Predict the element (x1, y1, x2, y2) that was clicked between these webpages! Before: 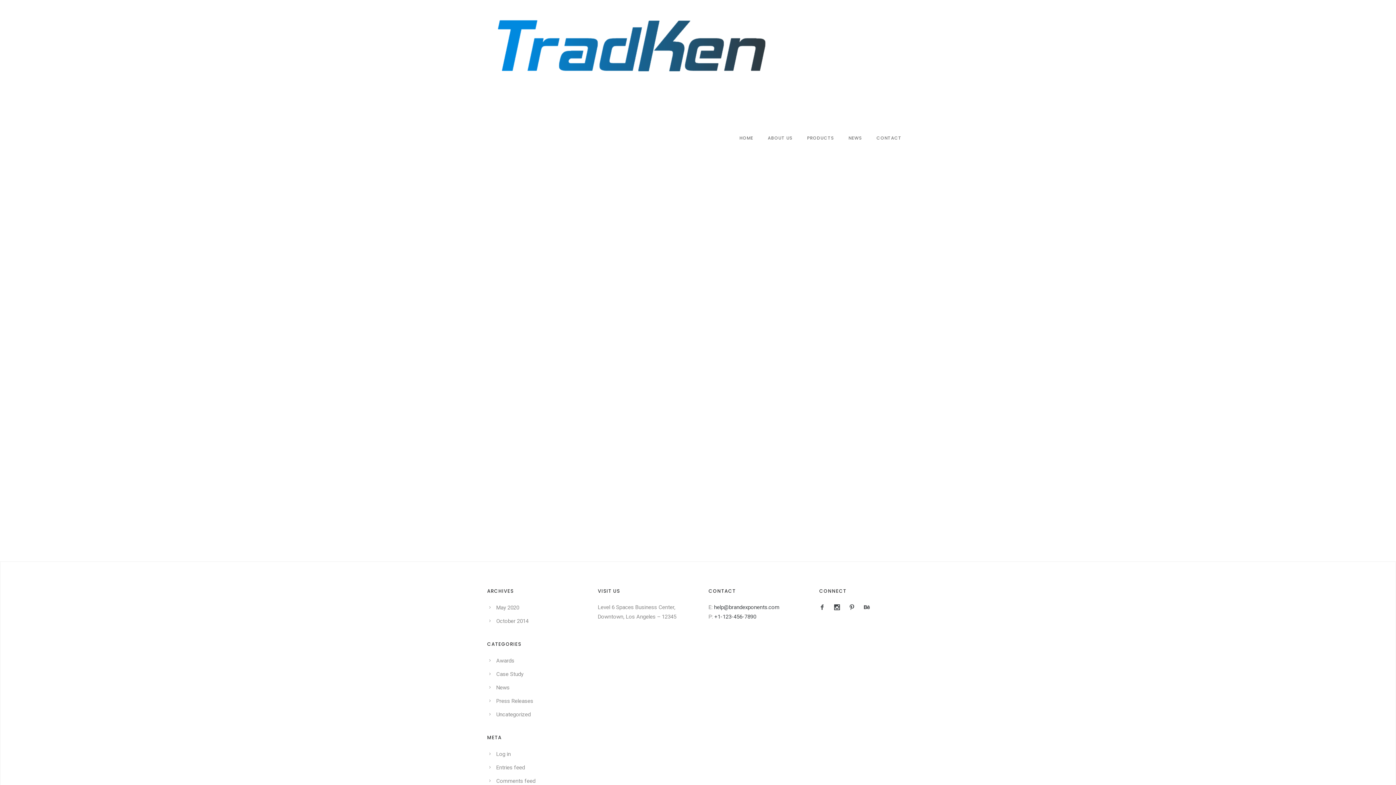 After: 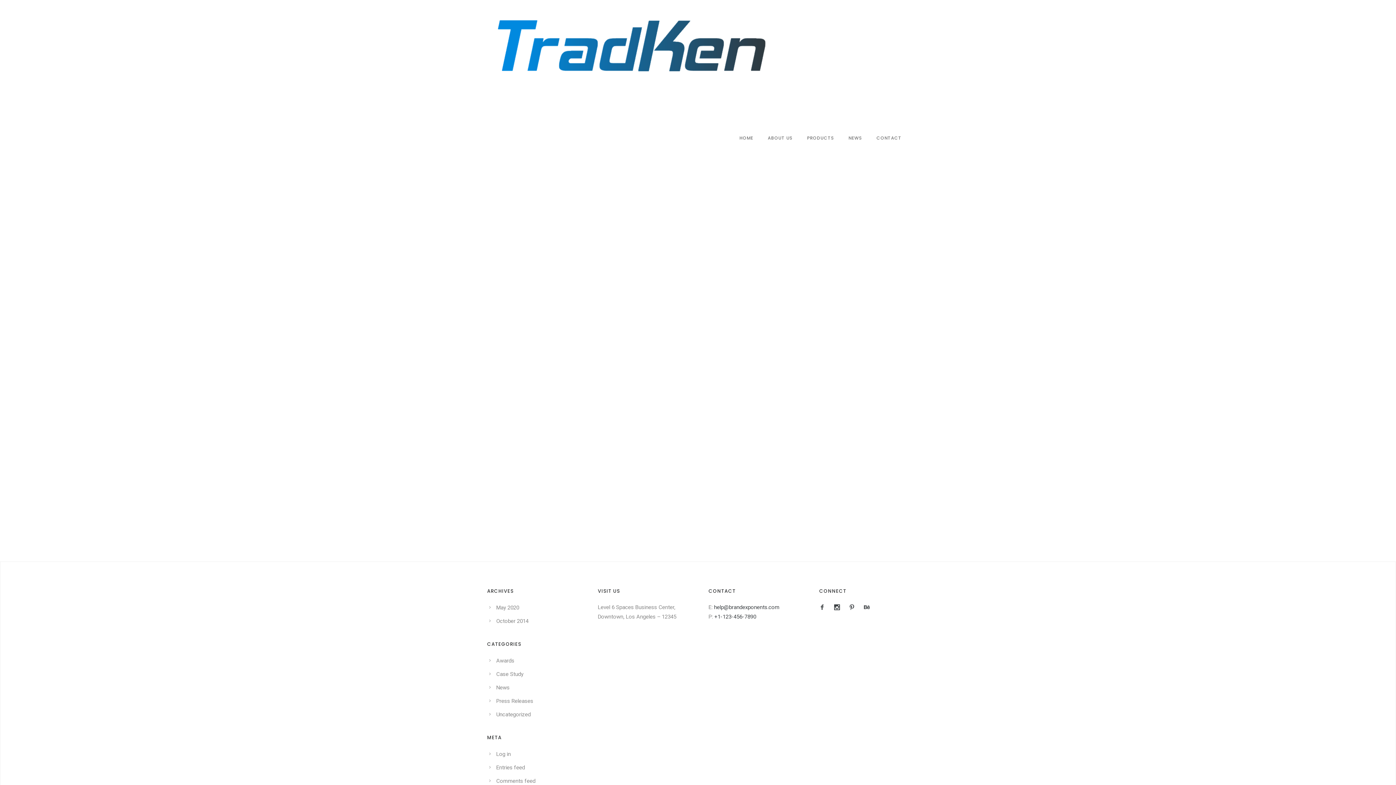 Action: label: Case Study bbox: (496, 671, 523, 677)